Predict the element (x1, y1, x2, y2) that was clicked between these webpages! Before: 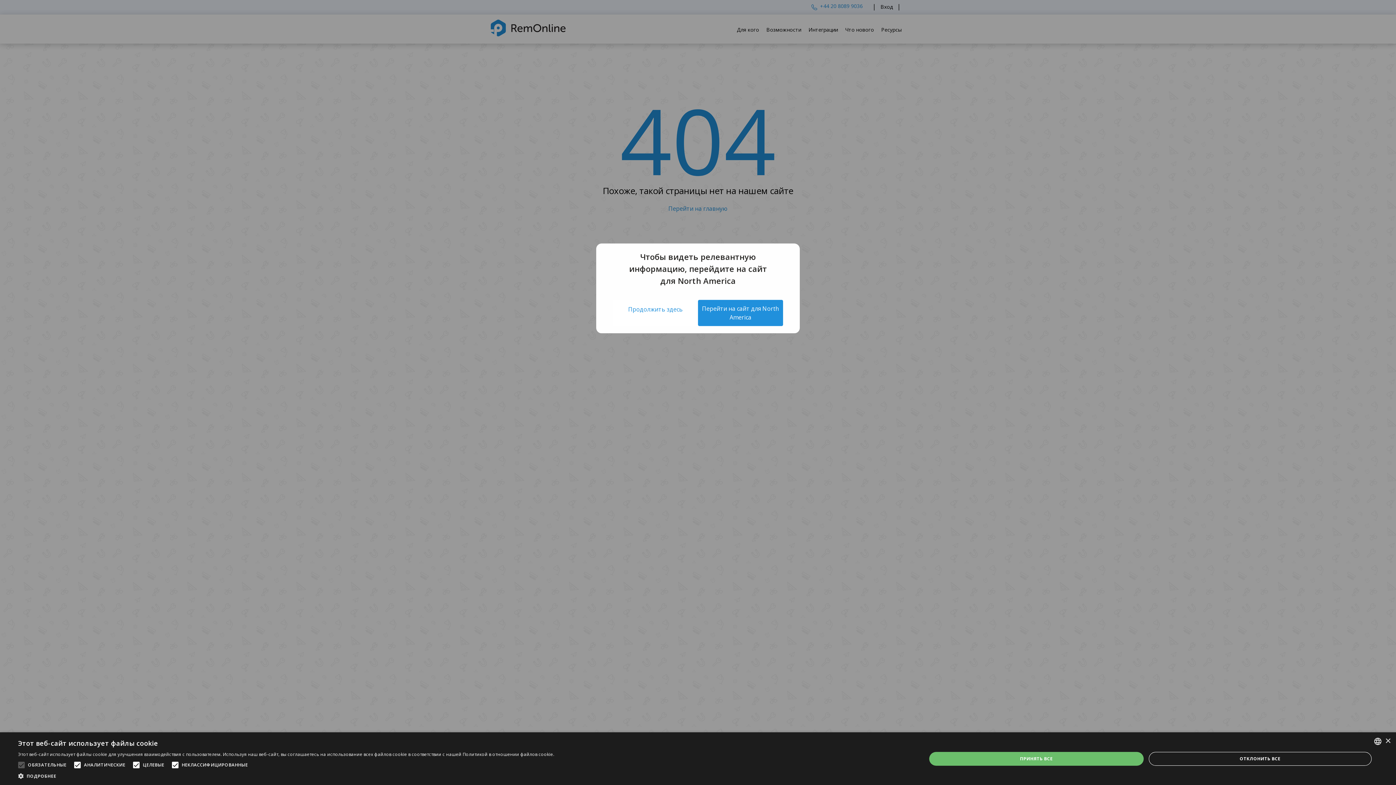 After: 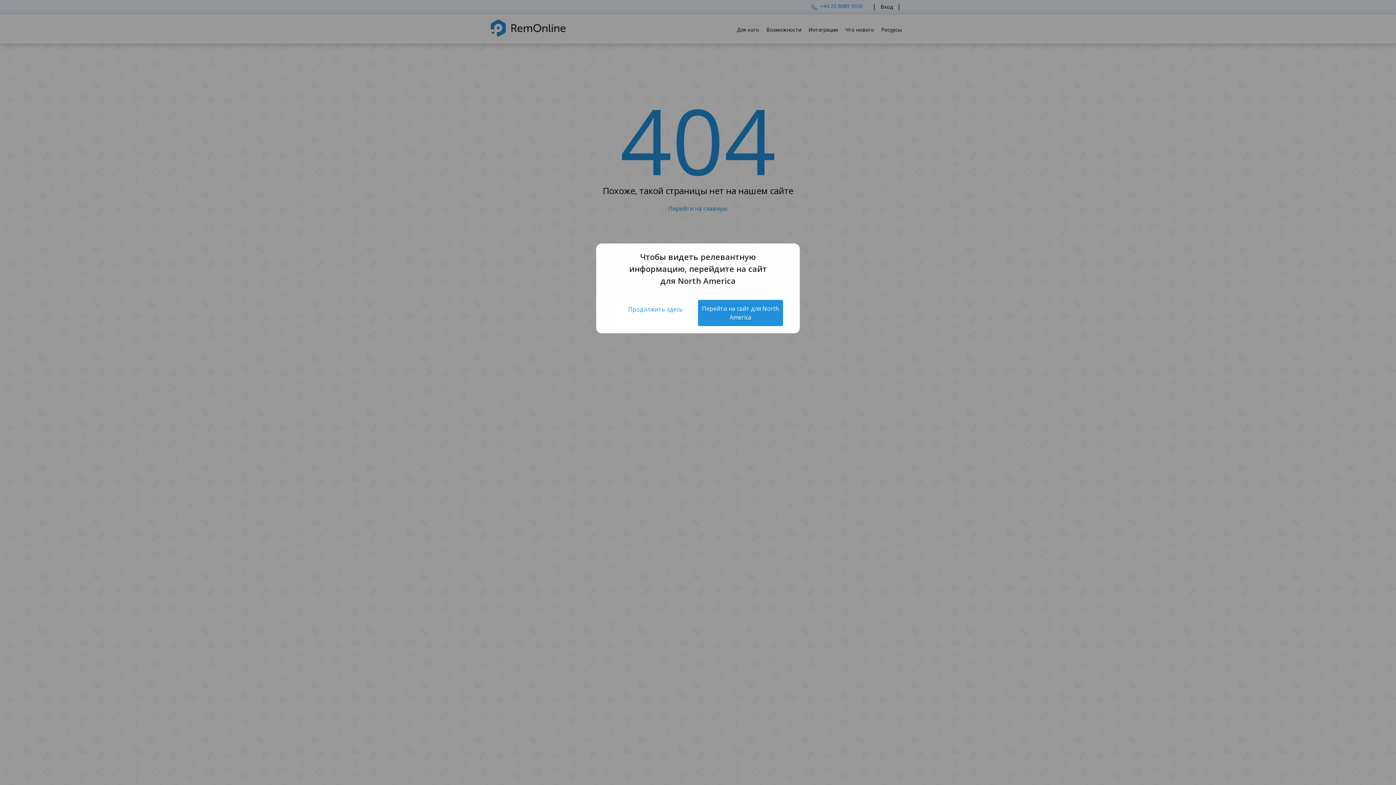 Action: label: ПРИНЯТЬ ВСЕ bbox: (929, 752, 1143, 766)